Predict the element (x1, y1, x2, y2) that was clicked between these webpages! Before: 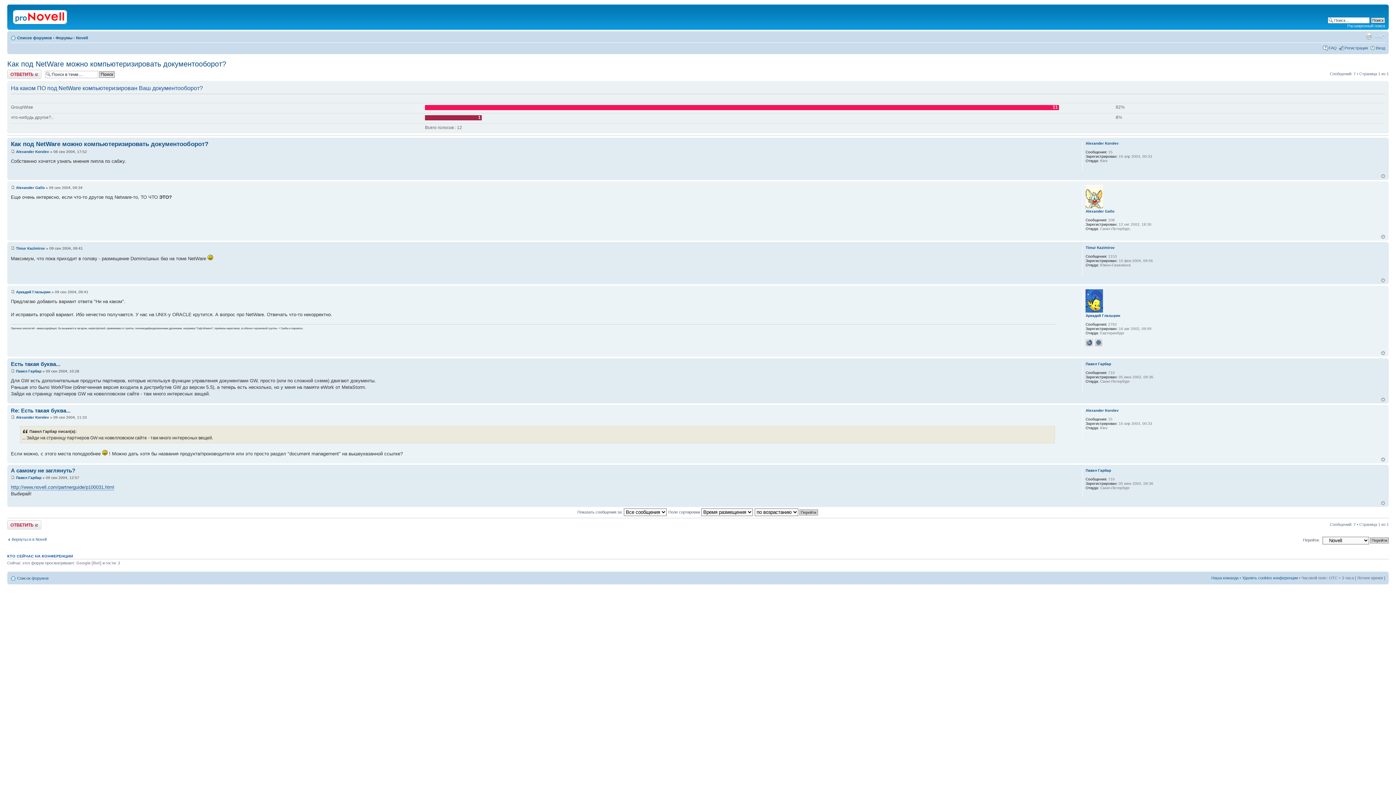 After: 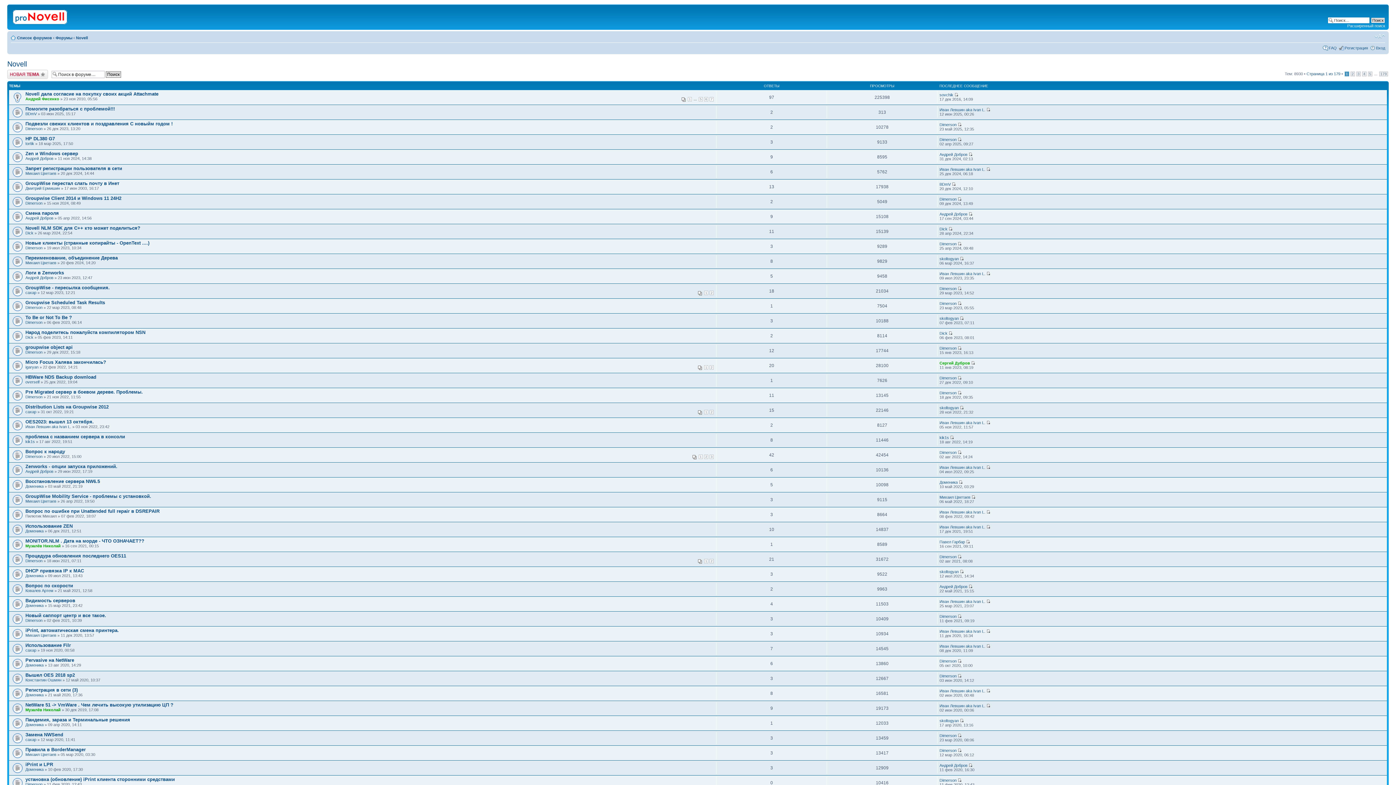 Action: bbox: (7, 536, 46, 542) label: Вернуться в Novell